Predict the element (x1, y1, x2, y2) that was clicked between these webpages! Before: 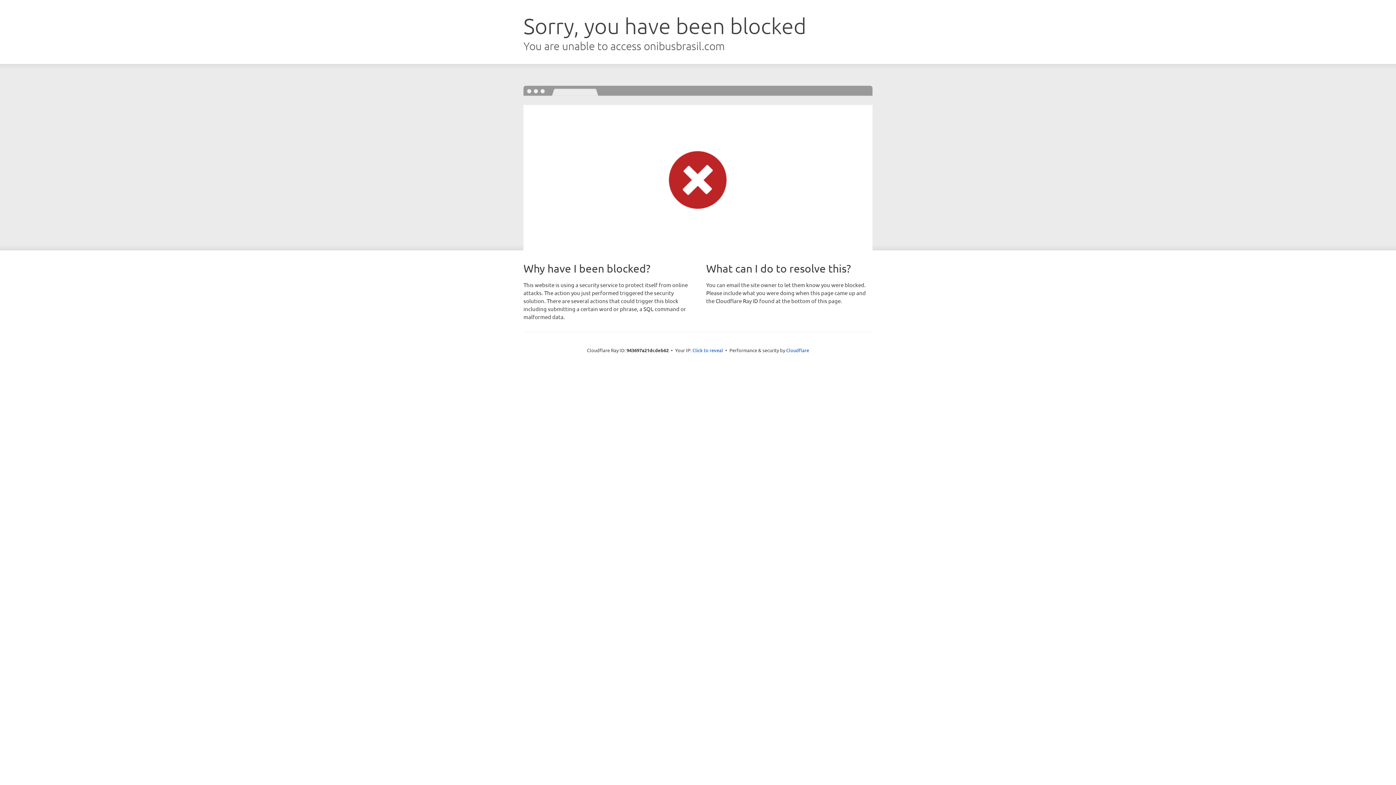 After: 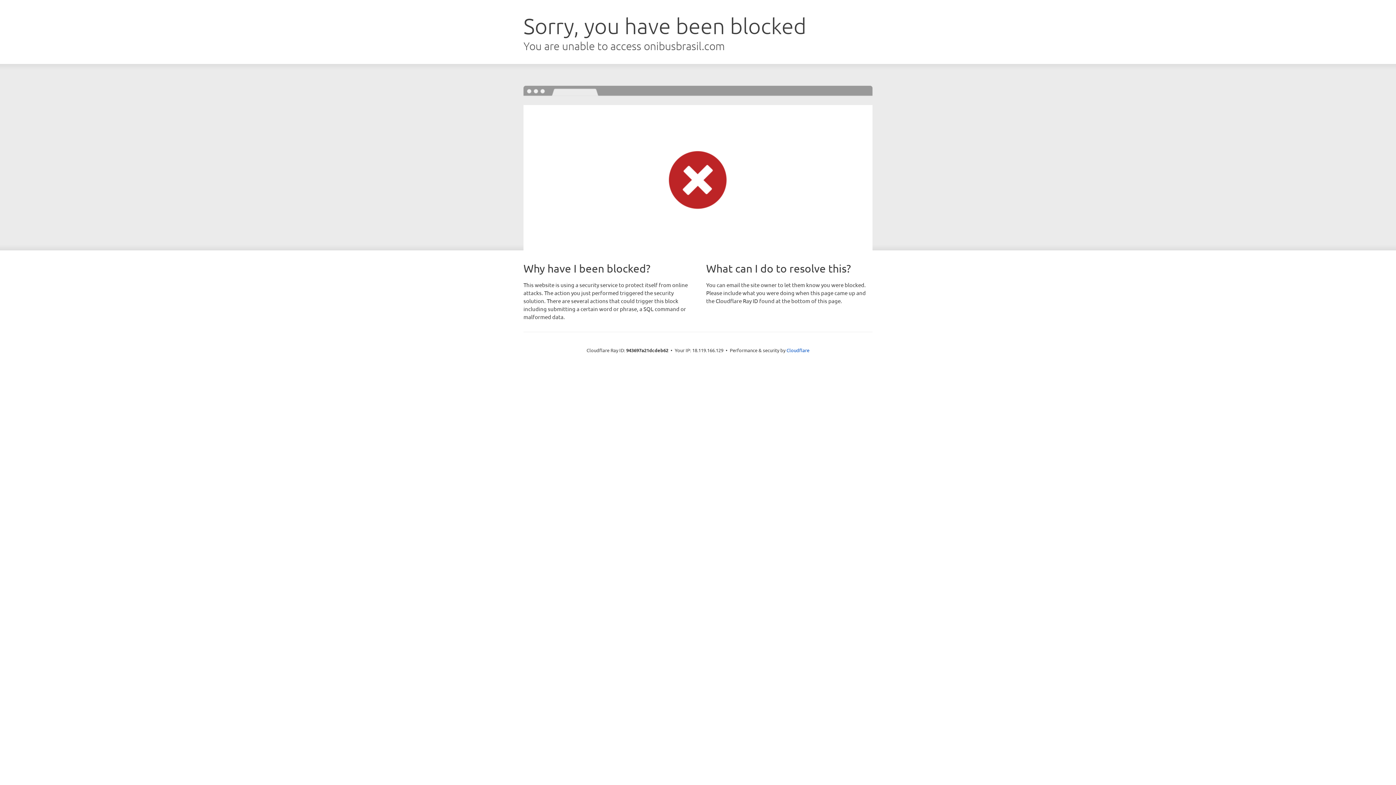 Action: label: Click to reveal bbox: (692, 346, 723, 353)